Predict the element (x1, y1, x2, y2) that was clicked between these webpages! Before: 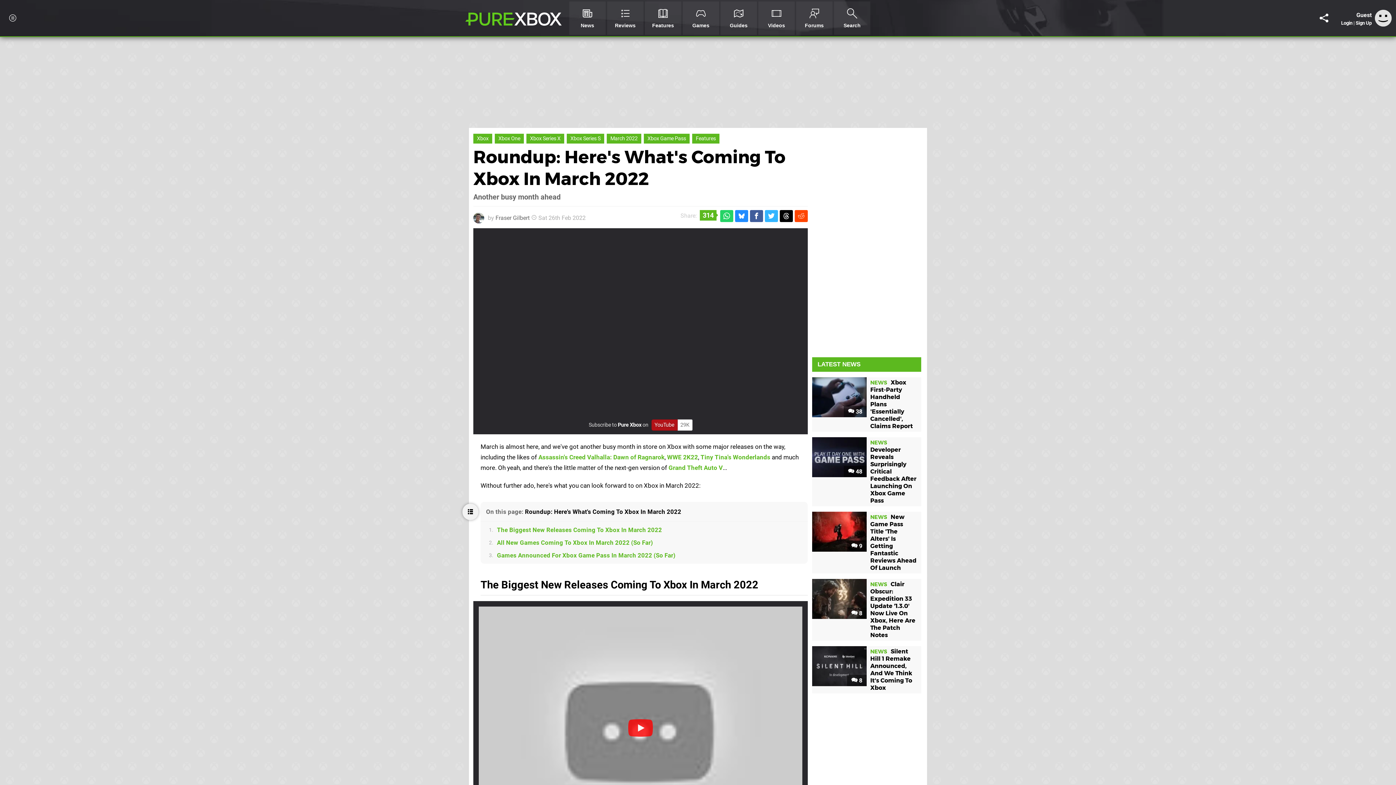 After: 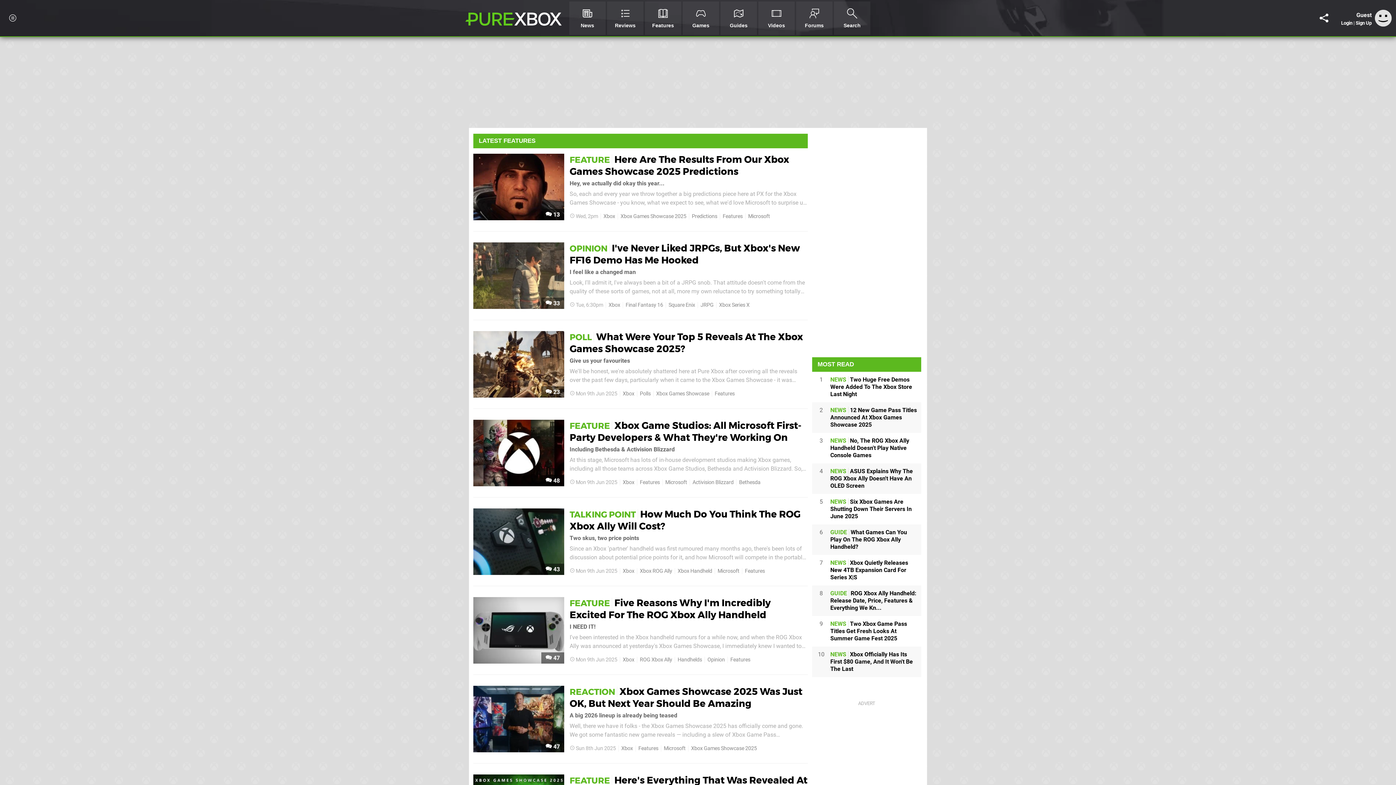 Action: bbox: (692, 133, 719, 143) label: Features